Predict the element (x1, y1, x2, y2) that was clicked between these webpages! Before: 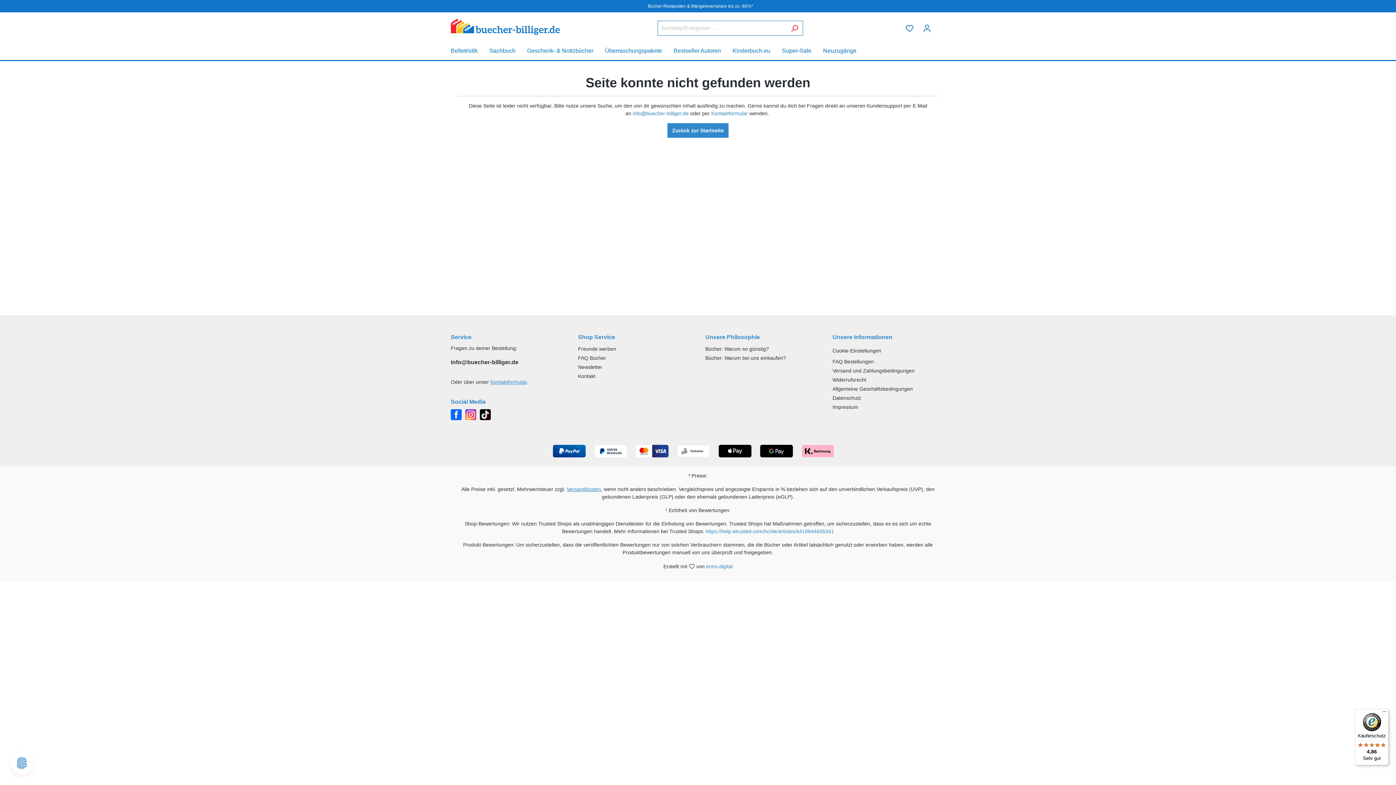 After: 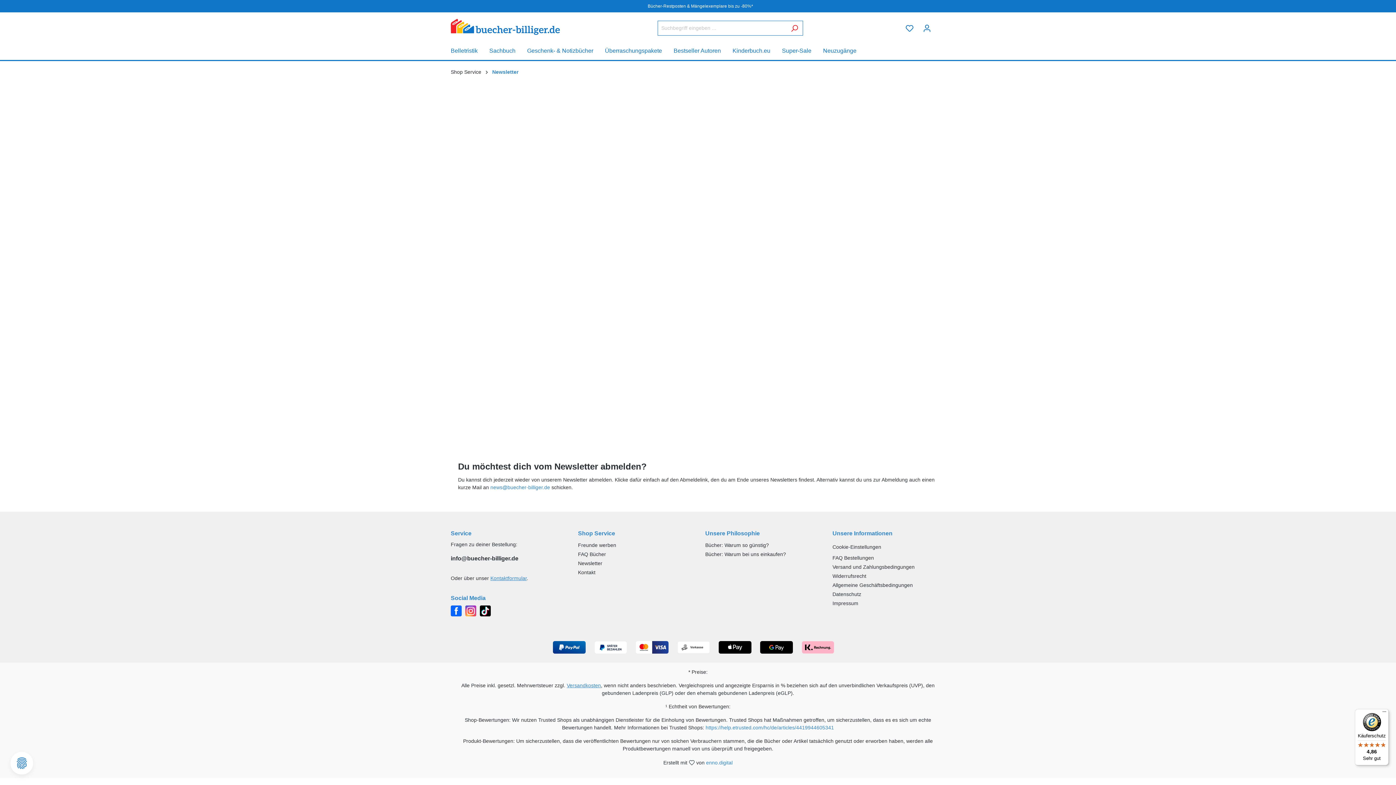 Action: label: Newsletter bbox: (578, 364, 602, 370)